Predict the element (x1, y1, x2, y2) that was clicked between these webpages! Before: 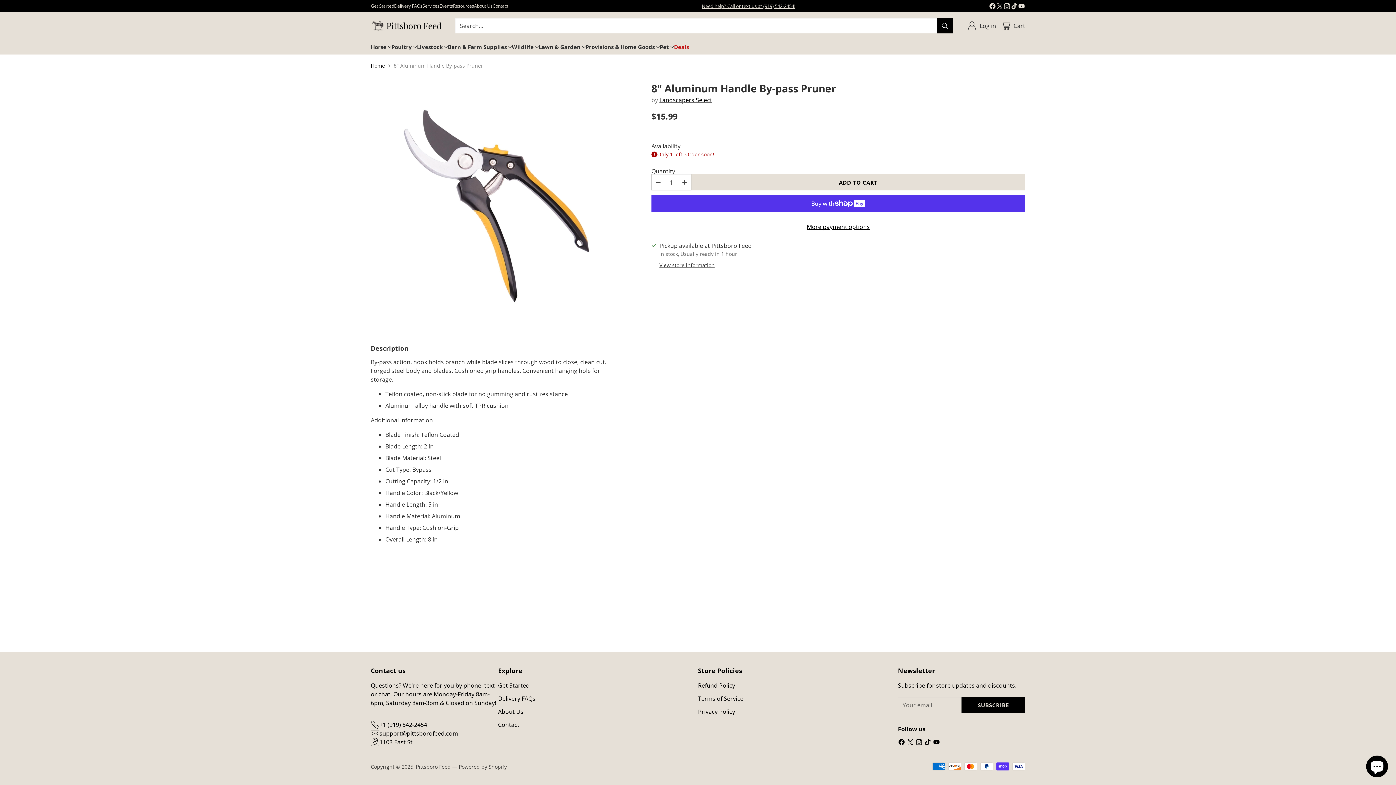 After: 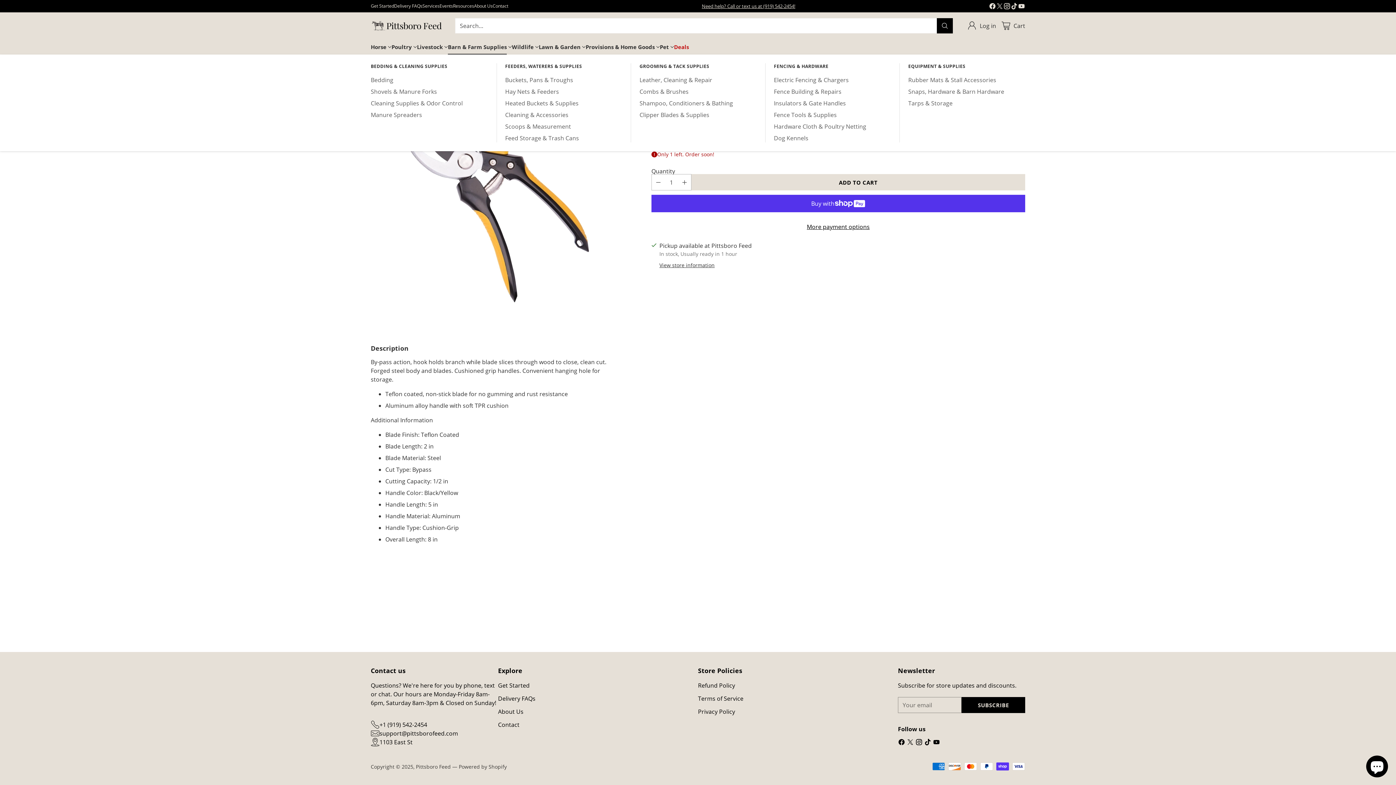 Action: label: Barn & Farm Supplies bbox: (448, 42, 512, 50)